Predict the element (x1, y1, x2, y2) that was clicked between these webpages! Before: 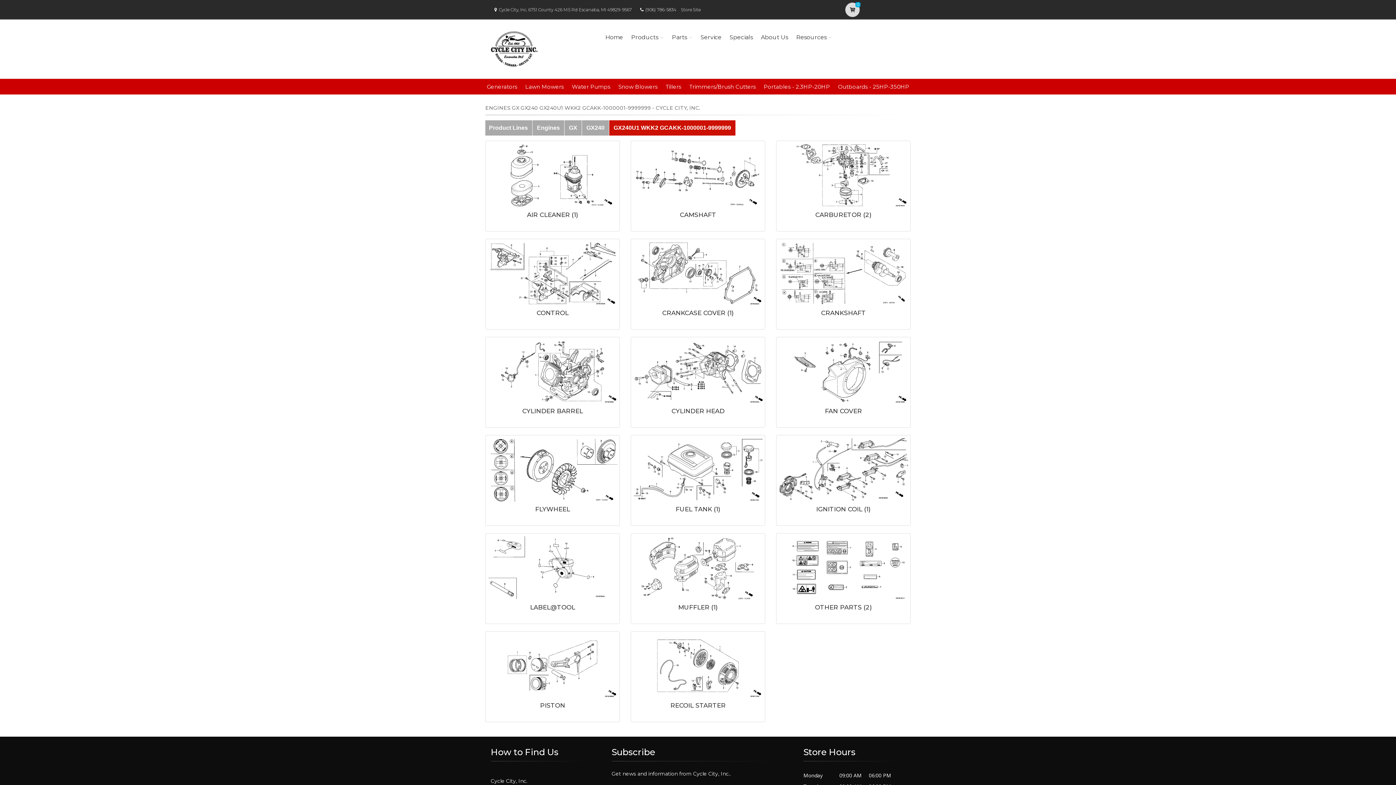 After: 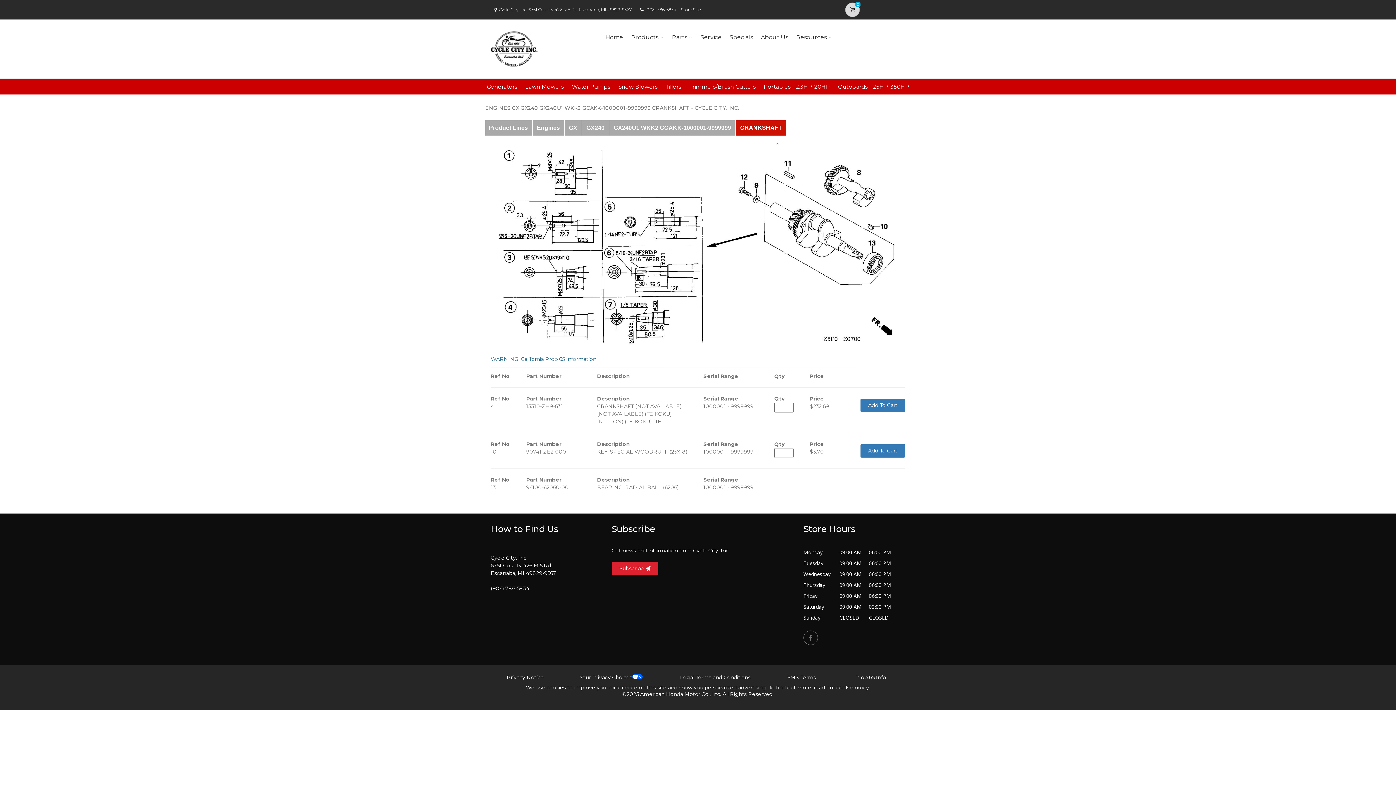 Action: bbox: (778, 240, 909, 306)